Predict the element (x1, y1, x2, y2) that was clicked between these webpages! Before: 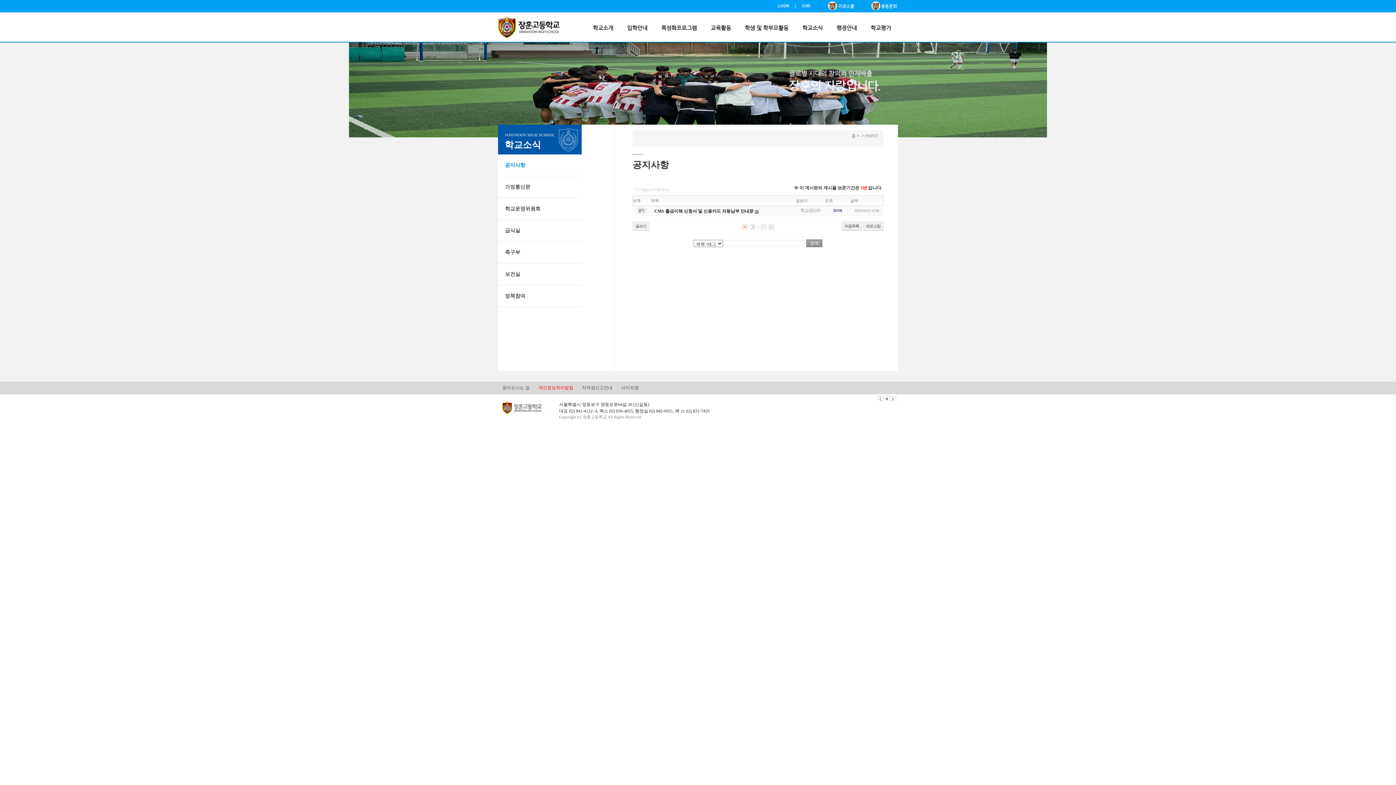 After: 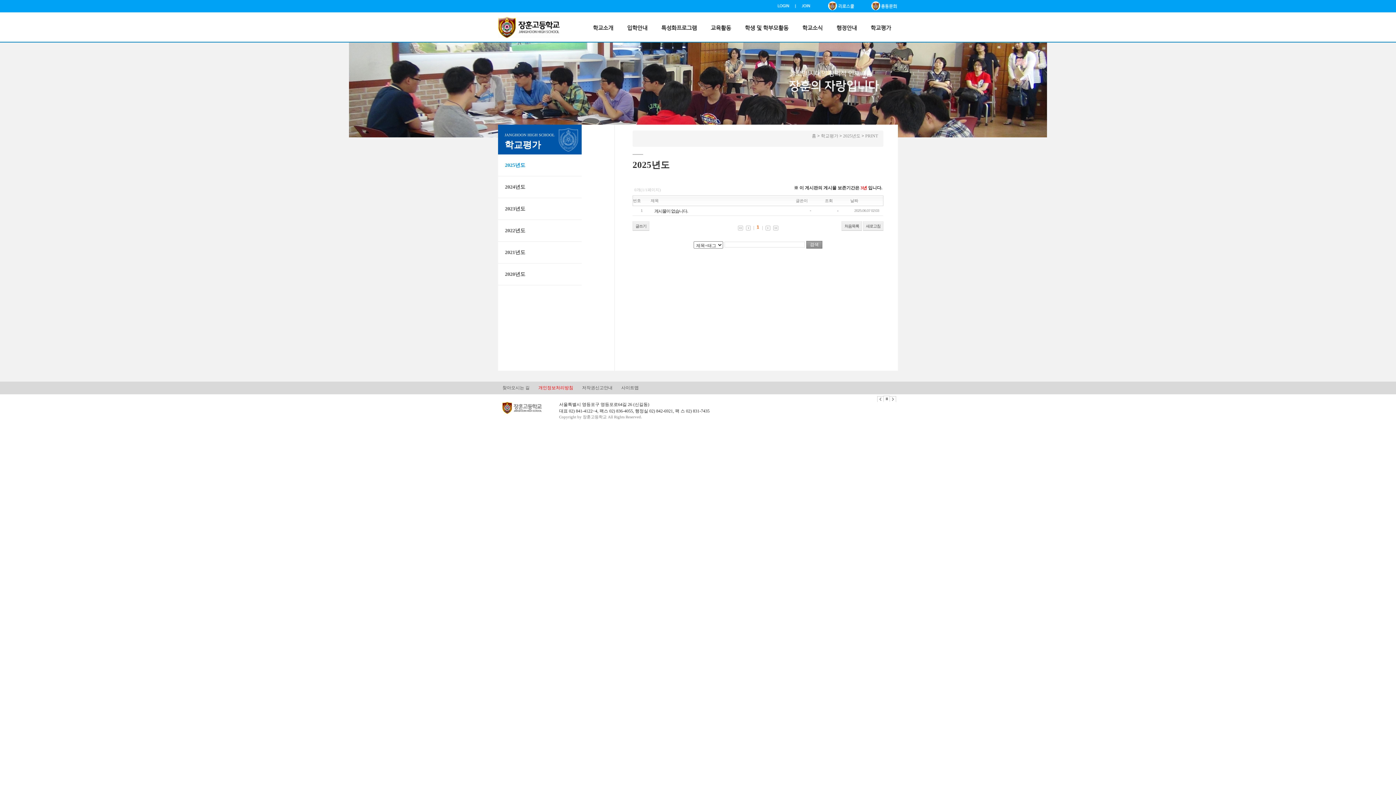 Action: bbox: (867, 20, 894, 36) label: 학교평가